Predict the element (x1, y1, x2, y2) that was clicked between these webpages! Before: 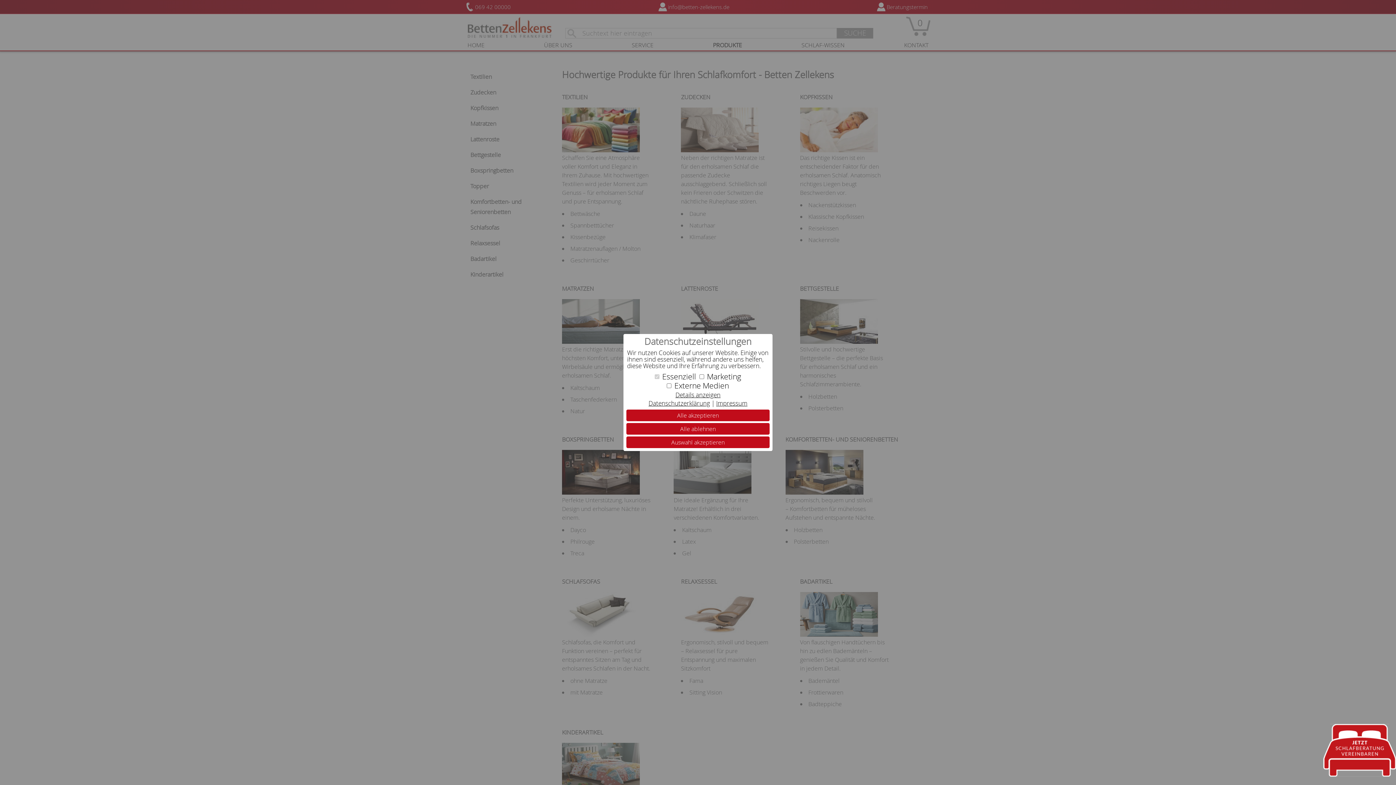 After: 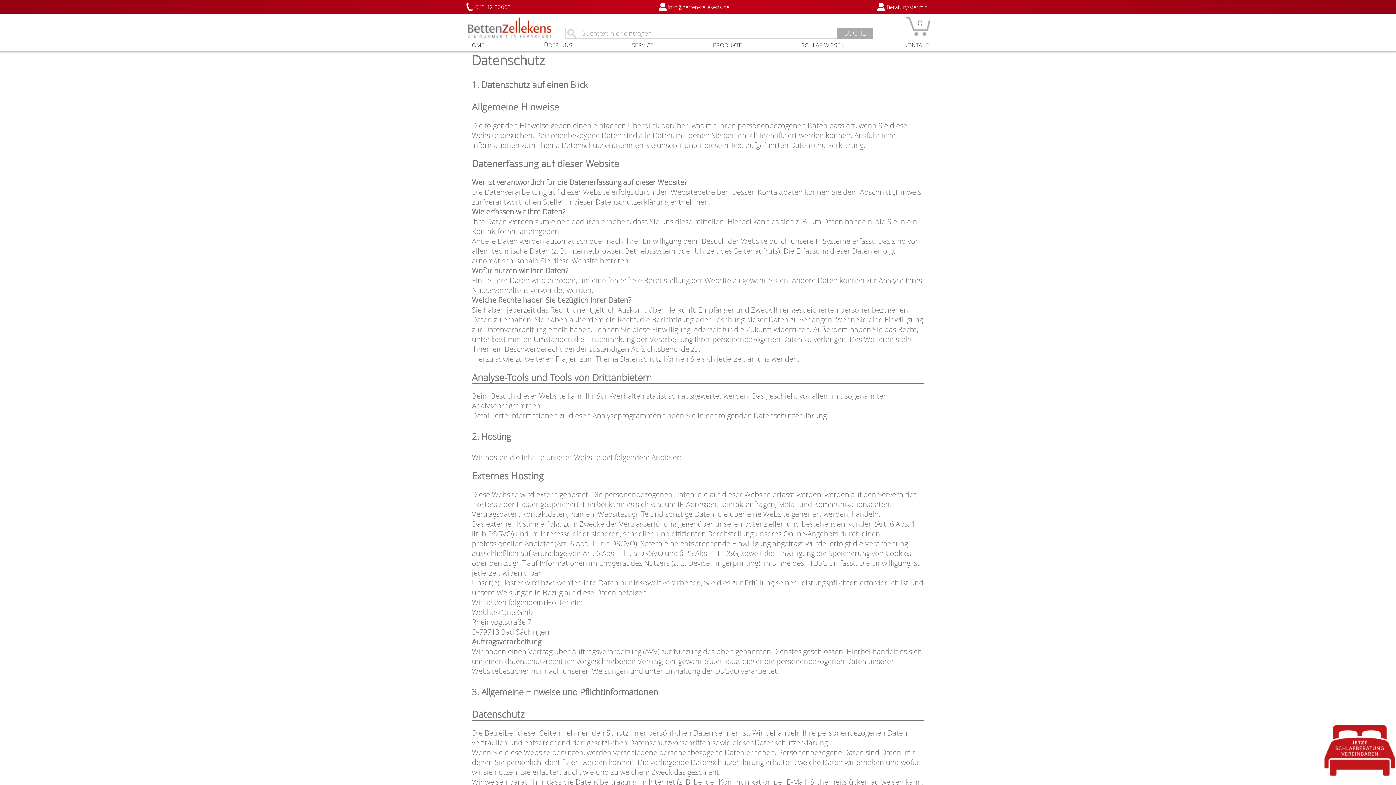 Action: label: Datenschutzerklärung bbox: (648, 399, 710, 407)